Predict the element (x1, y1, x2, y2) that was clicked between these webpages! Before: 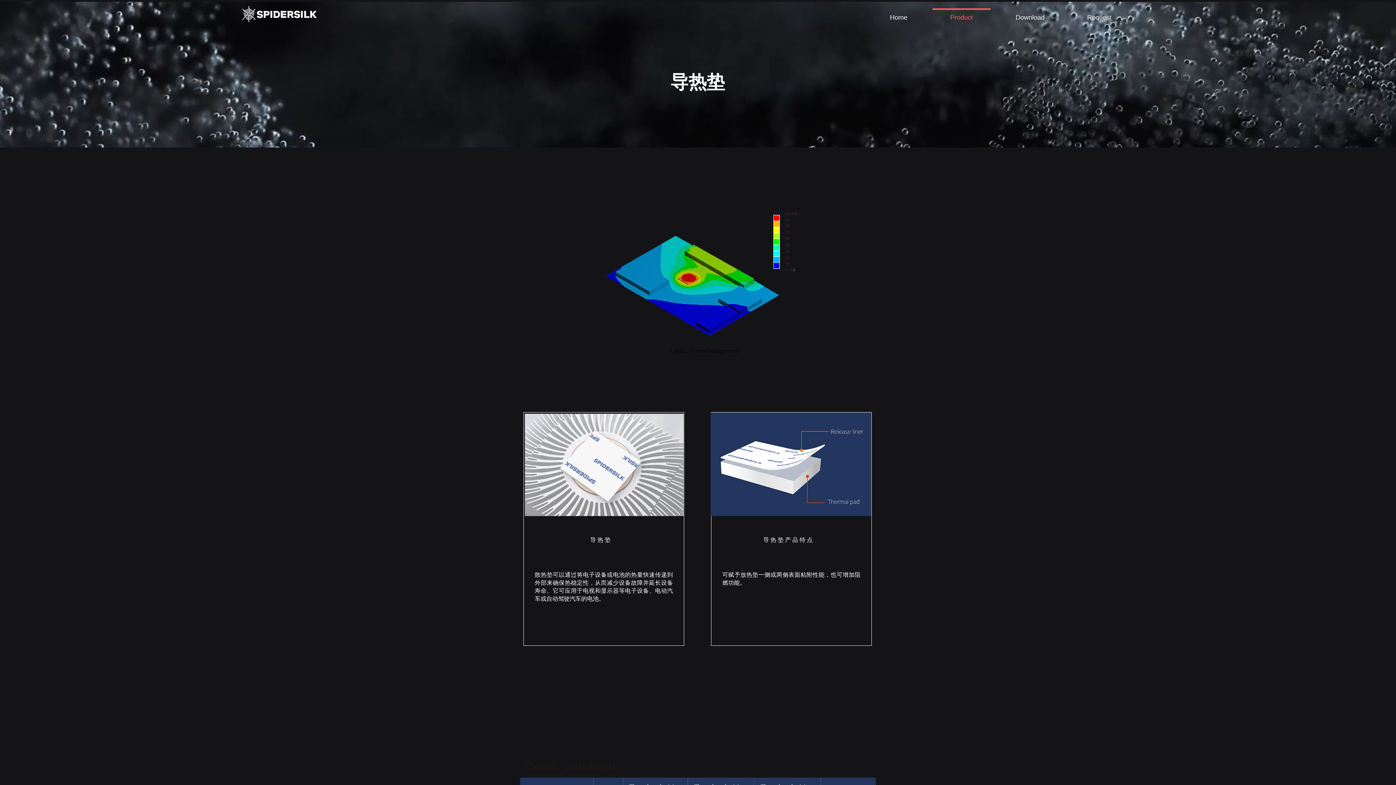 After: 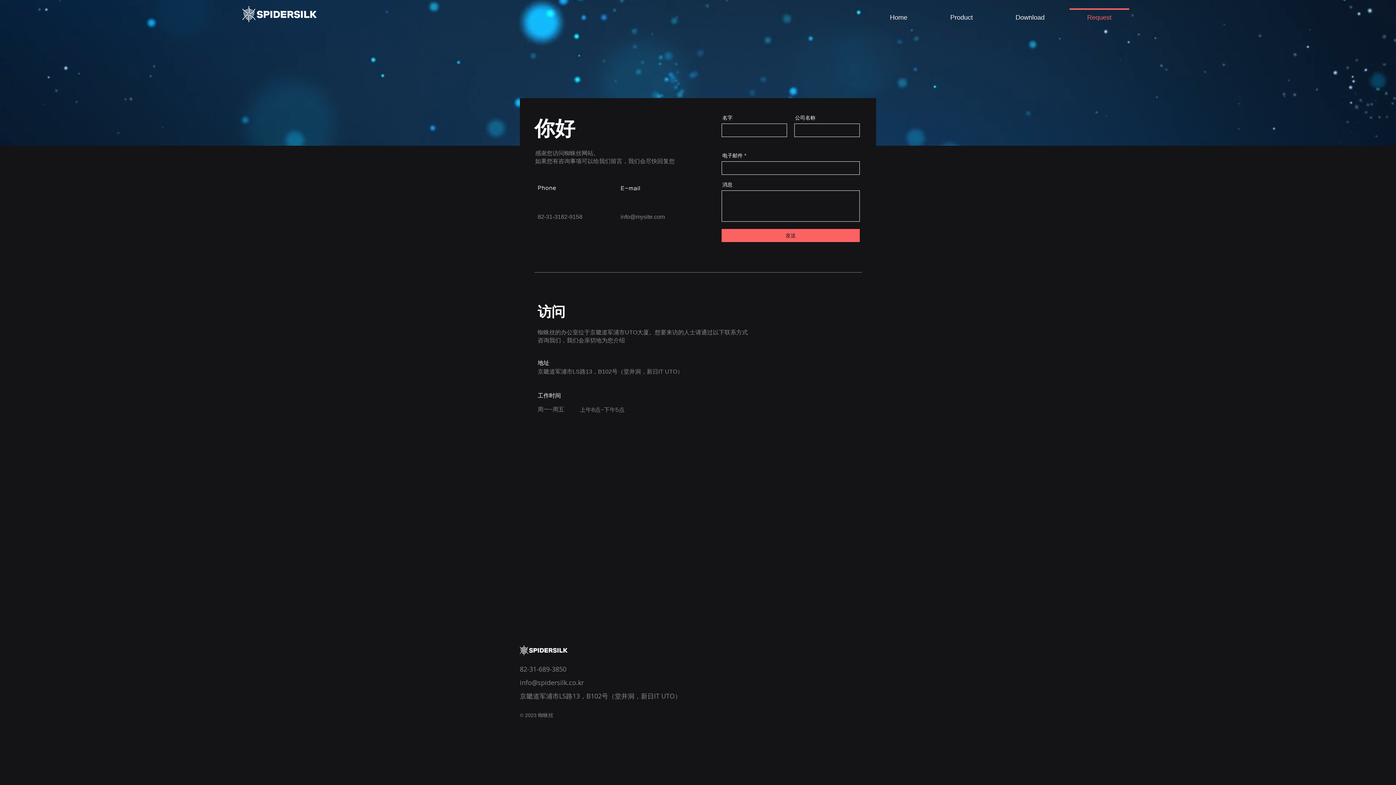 Action: label: Request bbox: (1066, 8, 1133, 20)